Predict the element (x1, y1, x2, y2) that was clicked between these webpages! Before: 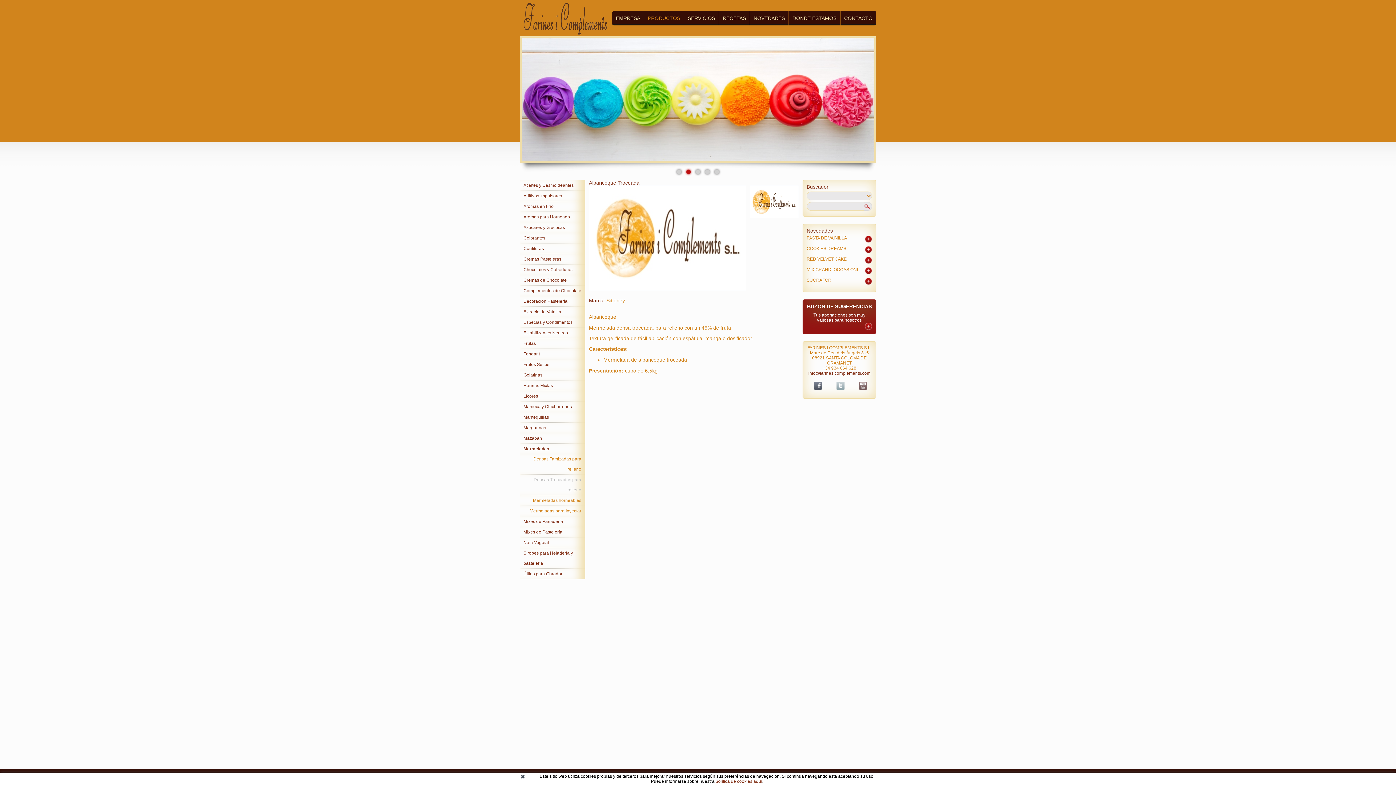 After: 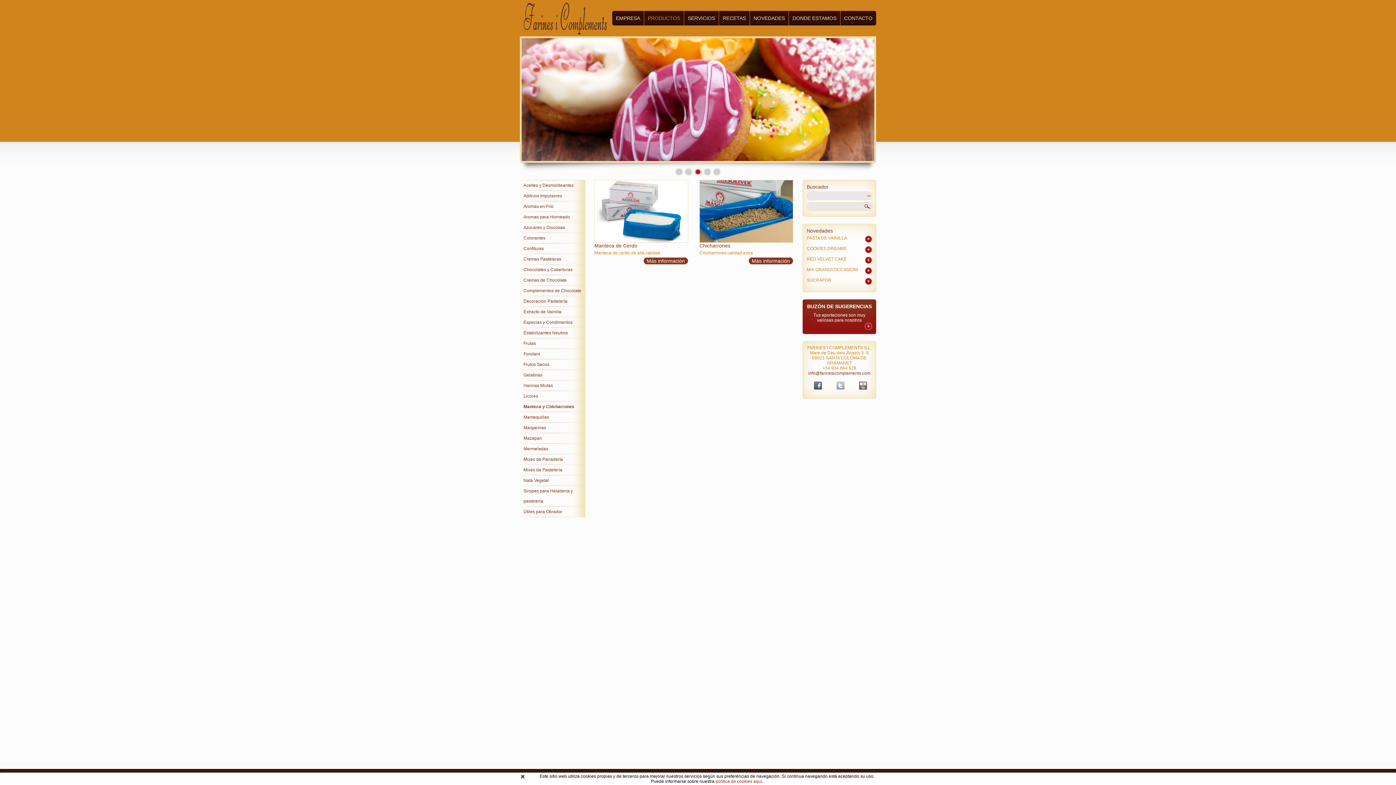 Action: bbox: (520, 401, 585, 412) label: Manteca y Chicharrones